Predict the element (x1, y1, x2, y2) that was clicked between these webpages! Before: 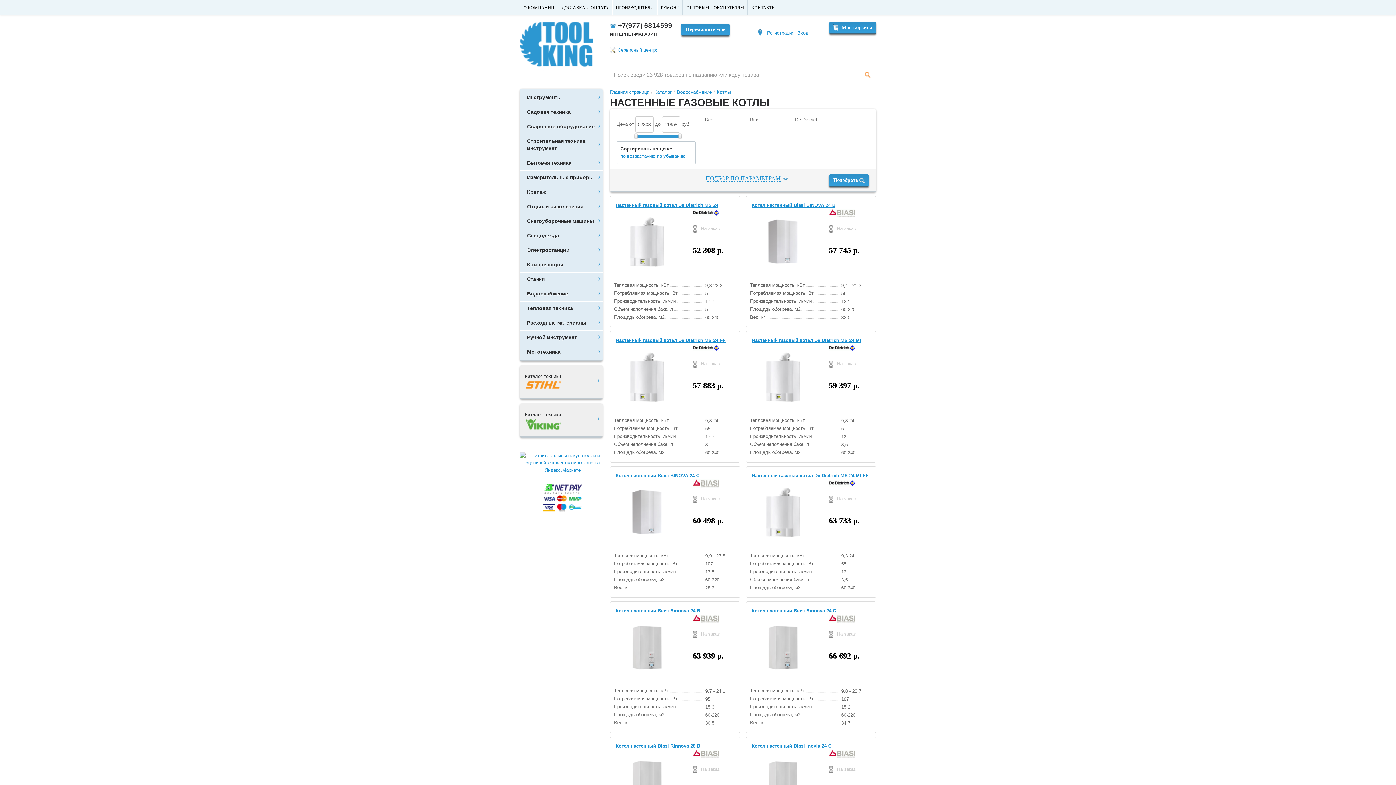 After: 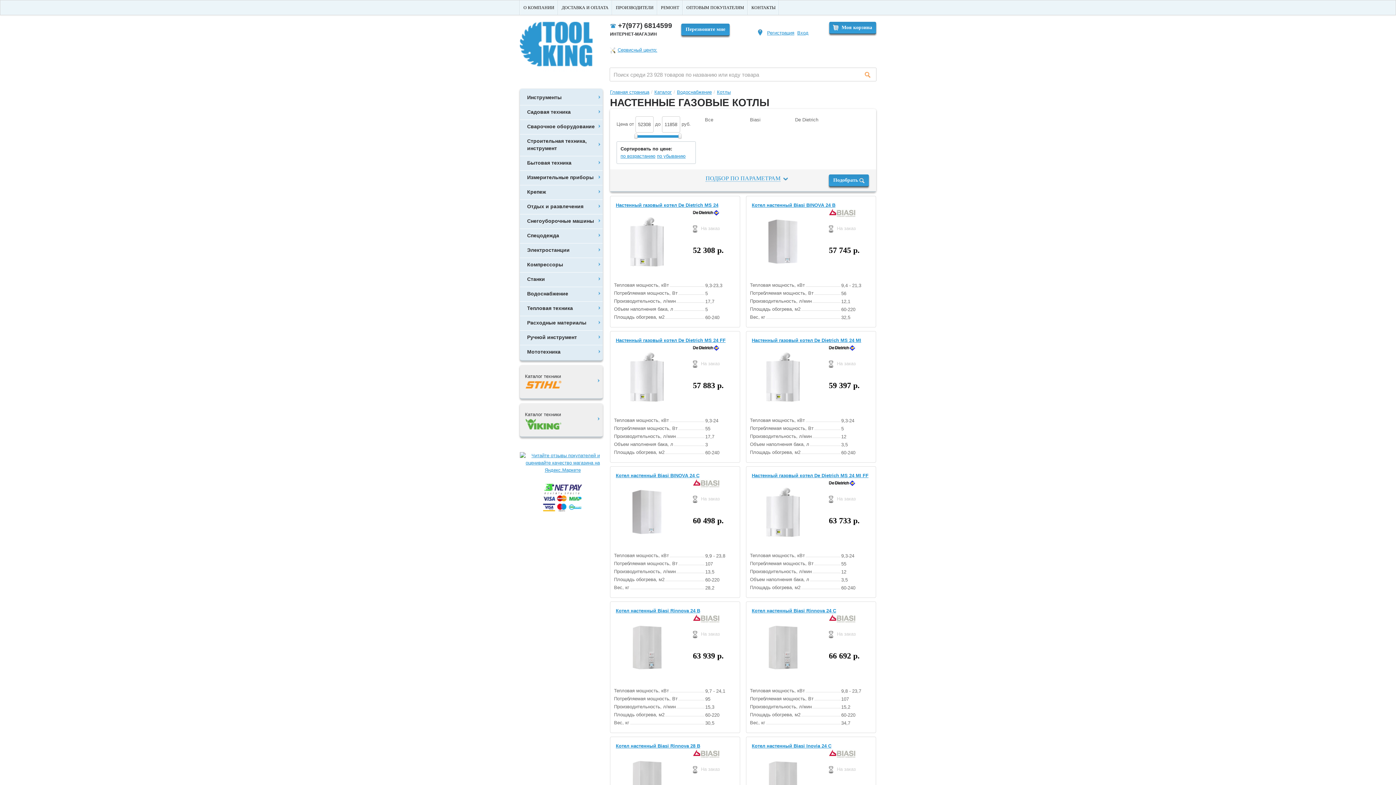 Action: bbox: (634, 133, 637, 139)